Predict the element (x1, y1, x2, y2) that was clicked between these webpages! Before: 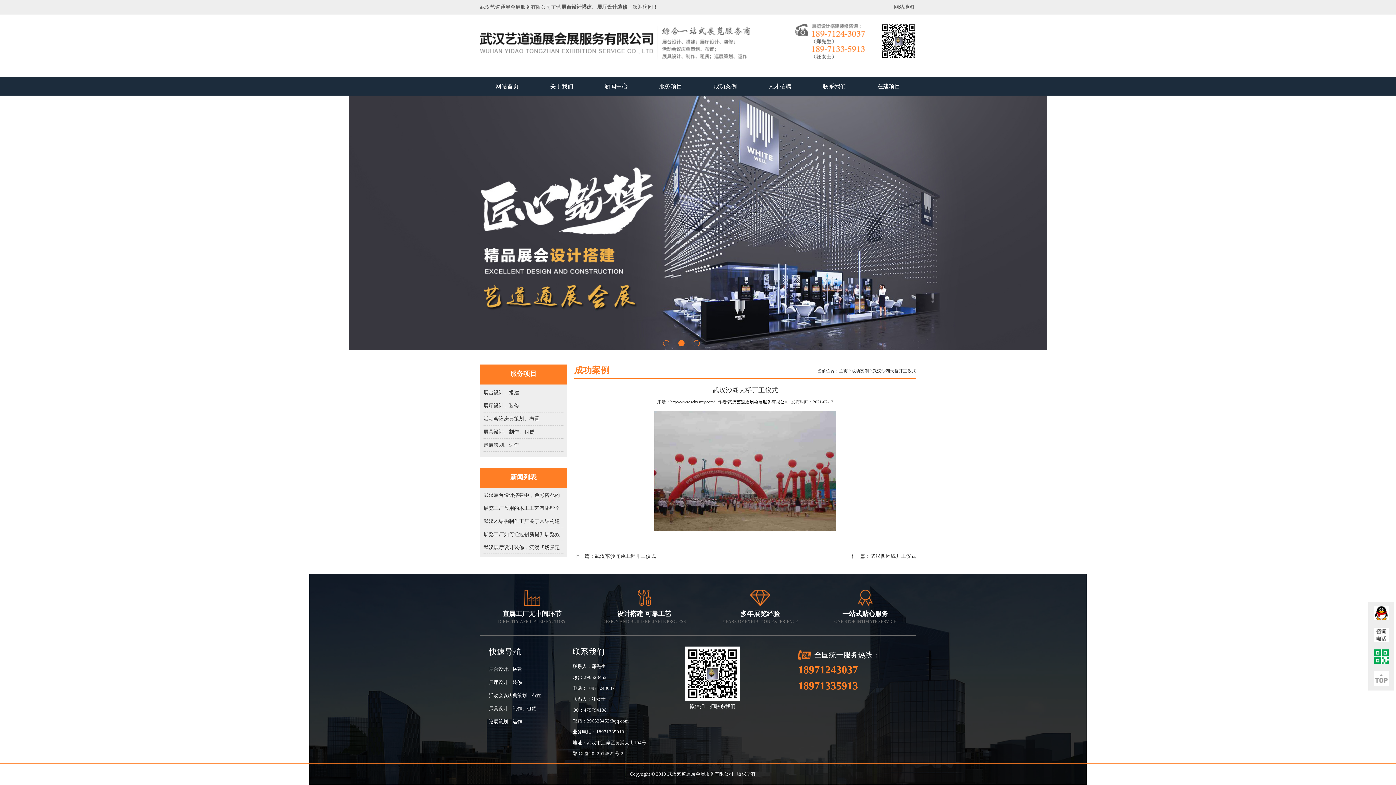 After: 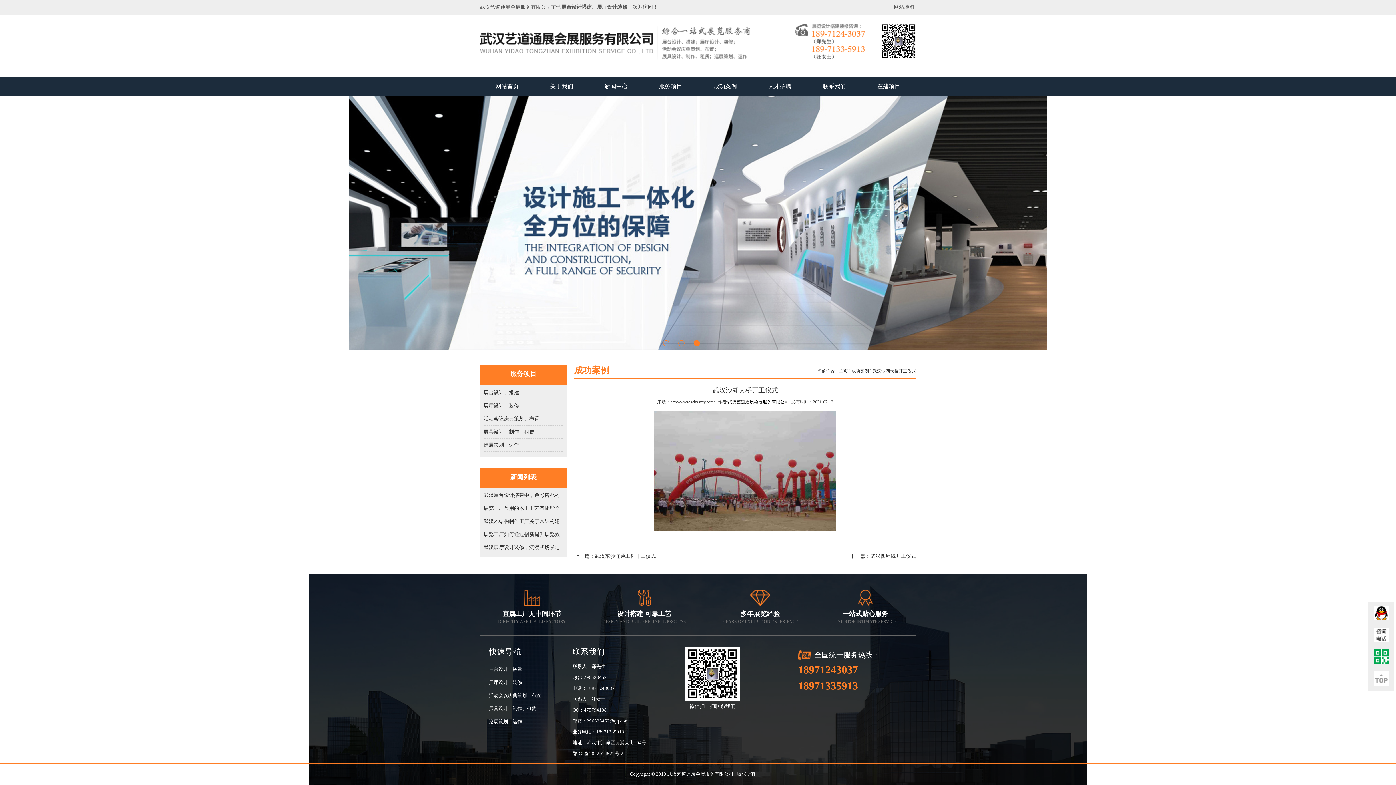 Action: bbox: (872, 368, 916, 373) label: 武汉沙湖大桥开工仪式